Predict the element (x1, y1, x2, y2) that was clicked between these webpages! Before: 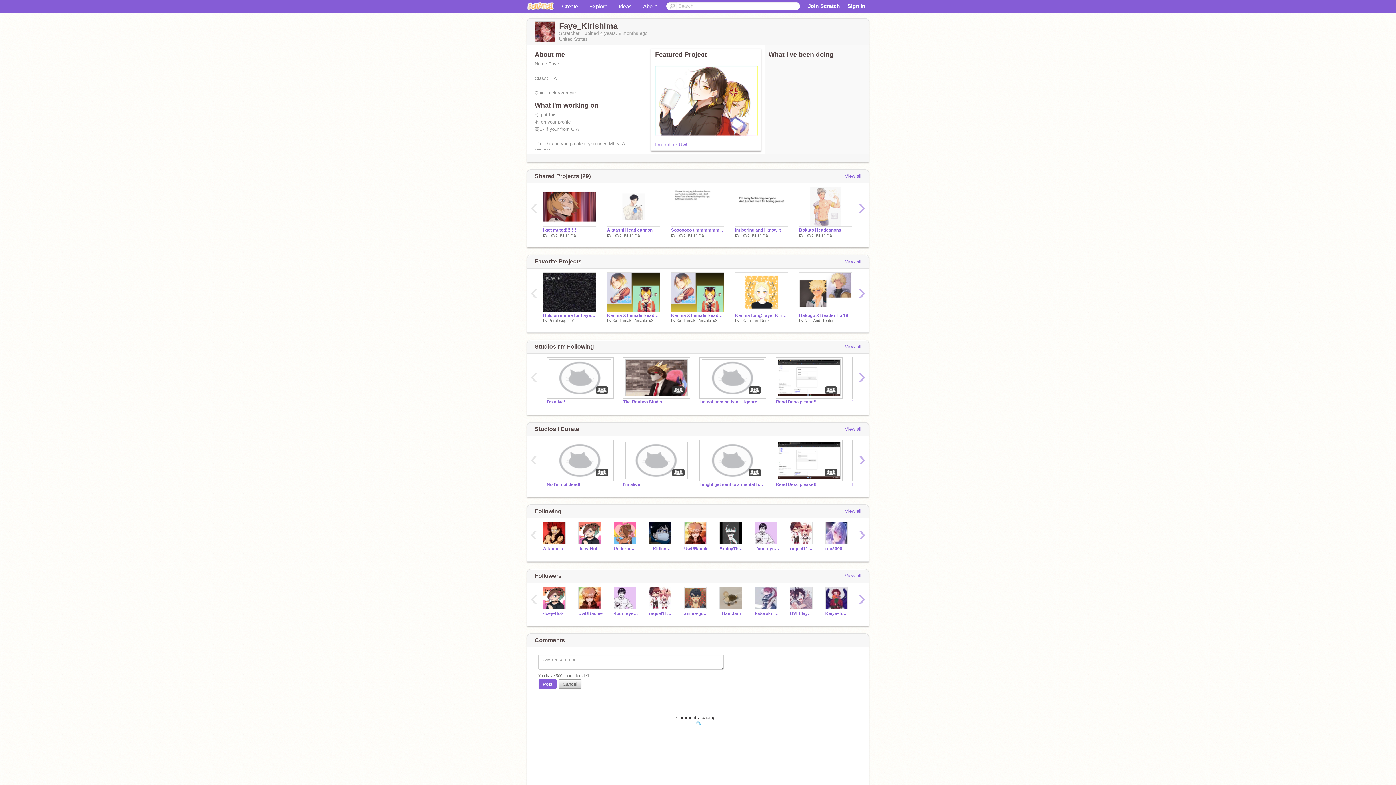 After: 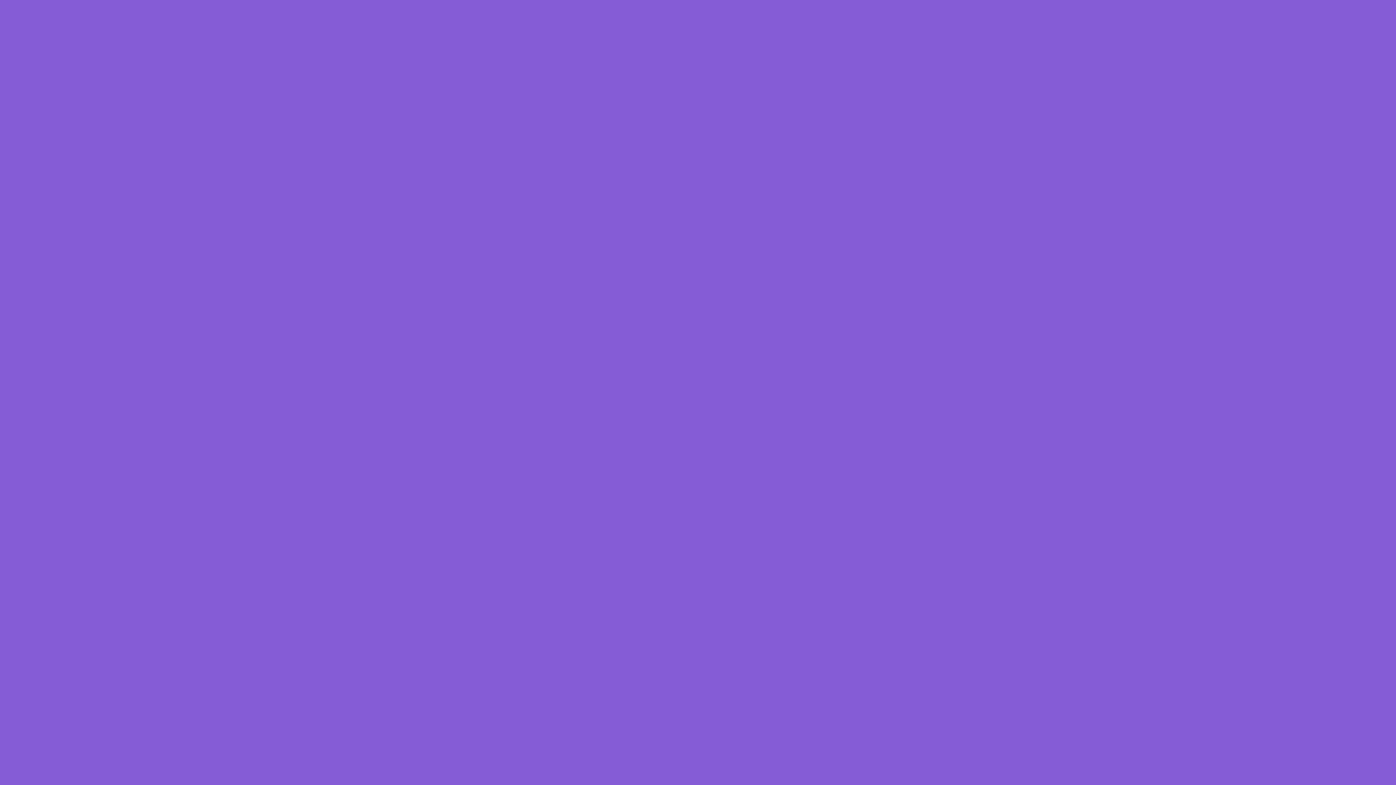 Action: label: Sooooooo ummmmmm... bbox: (671, 227, 724, 232)